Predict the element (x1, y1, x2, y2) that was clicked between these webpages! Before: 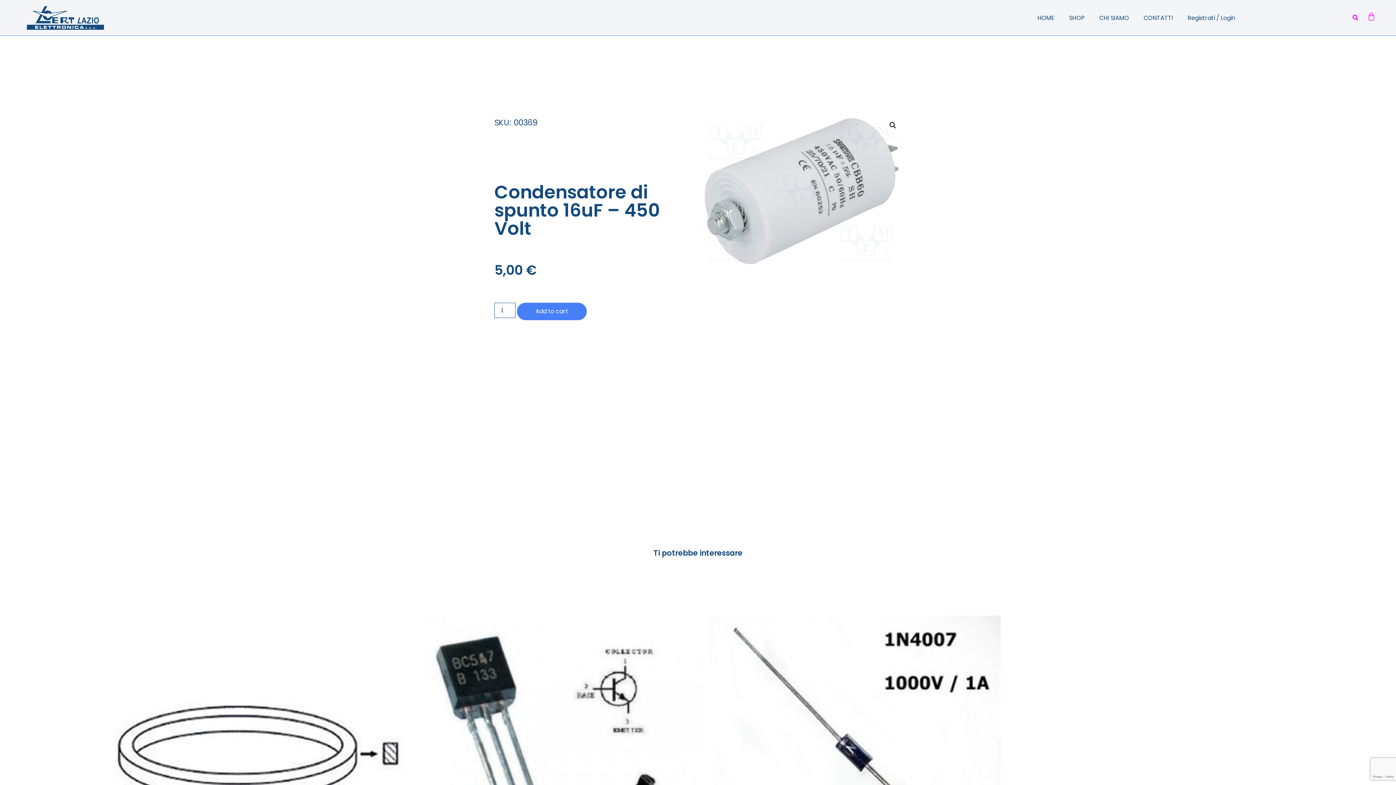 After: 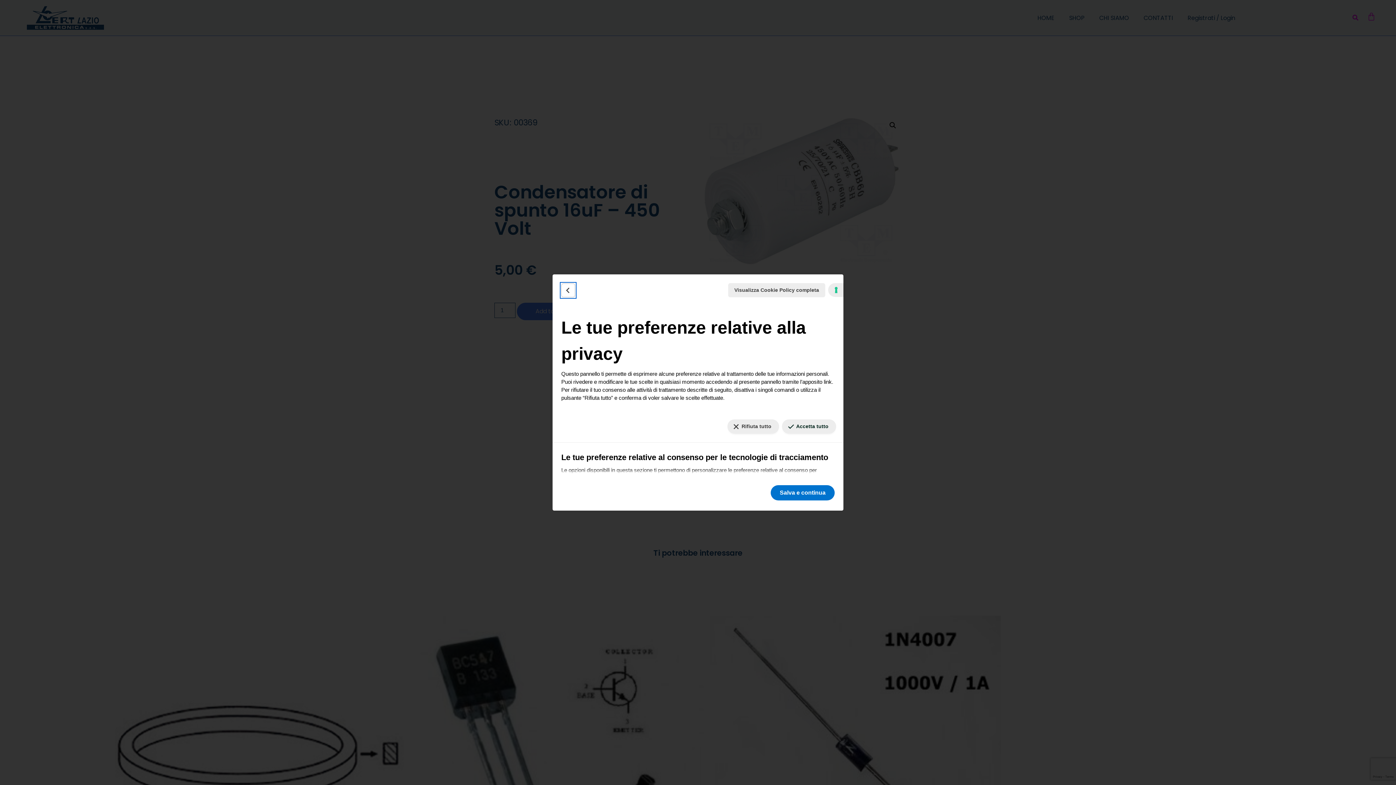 Action: bbox: (5, 764, 78, 779) label: Le tue preferenze relative al consenso per le tecnologie di tracciamento